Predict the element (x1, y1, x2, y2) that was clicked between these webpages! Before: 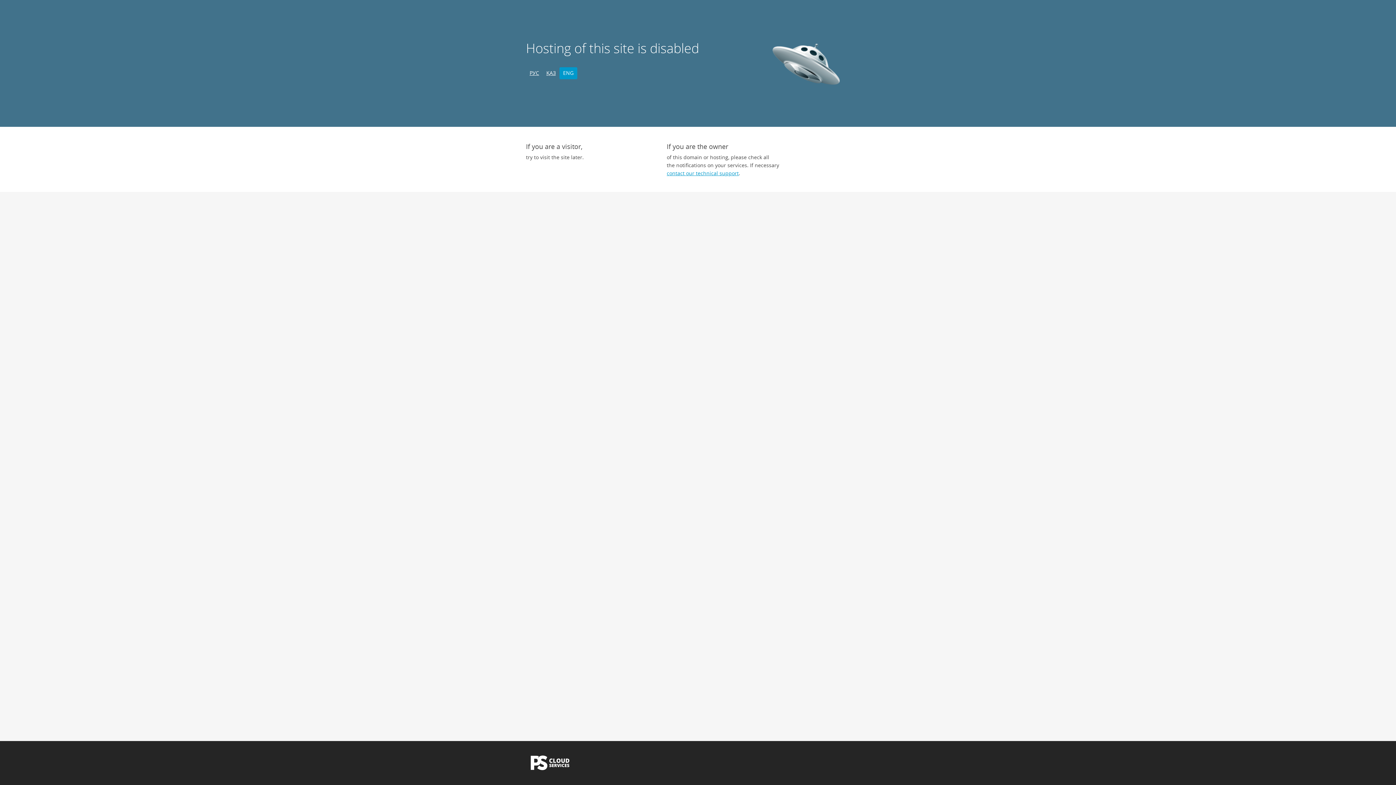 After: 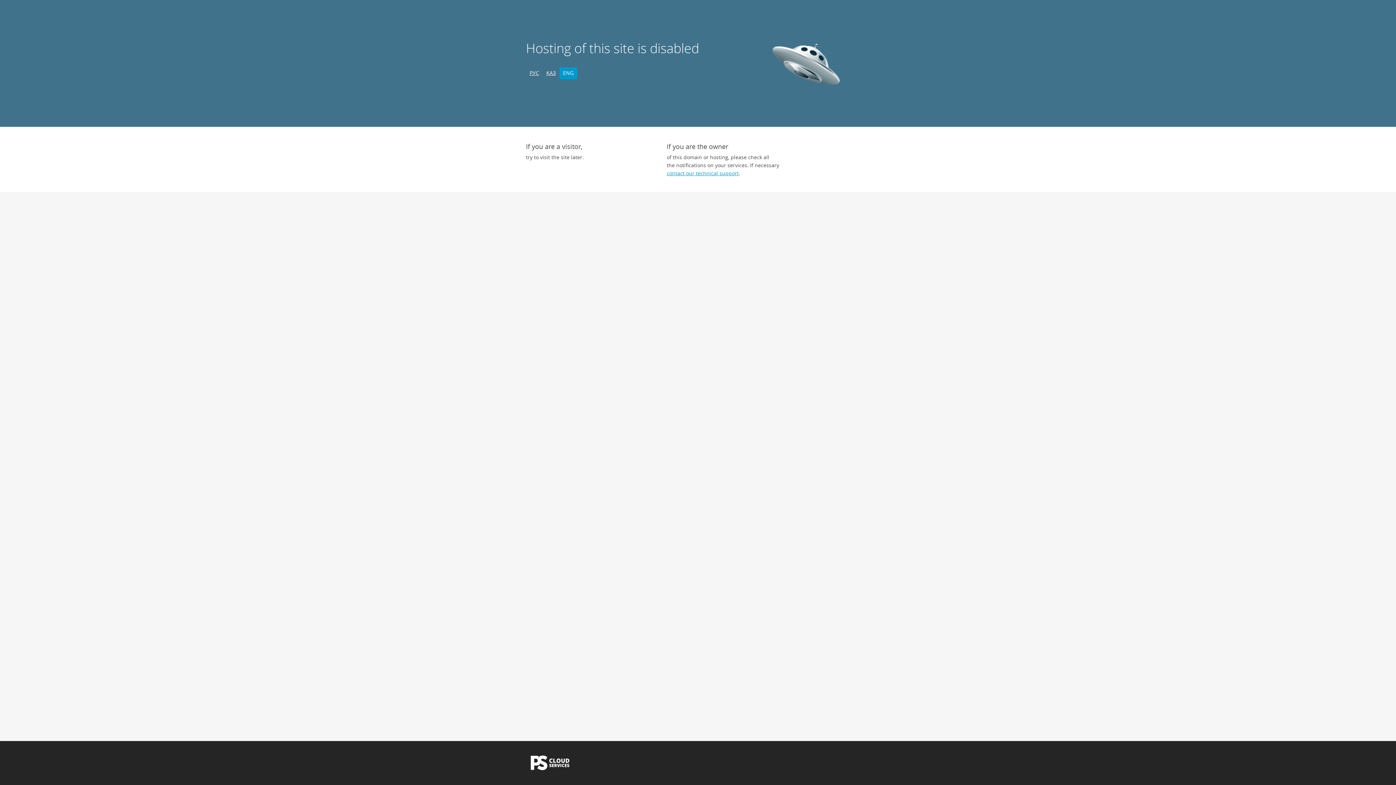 Action: bbox: (559, 67, 577, 79) label: ENG